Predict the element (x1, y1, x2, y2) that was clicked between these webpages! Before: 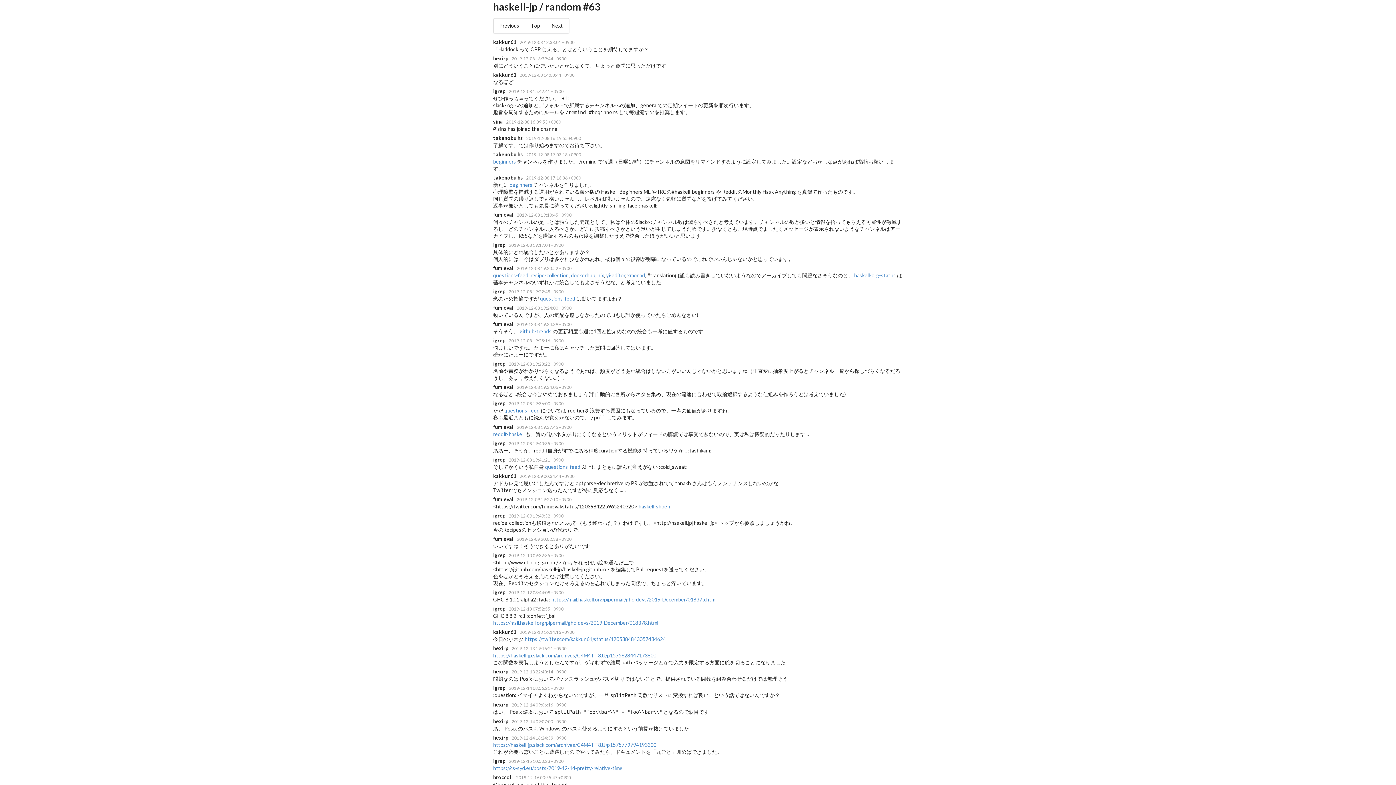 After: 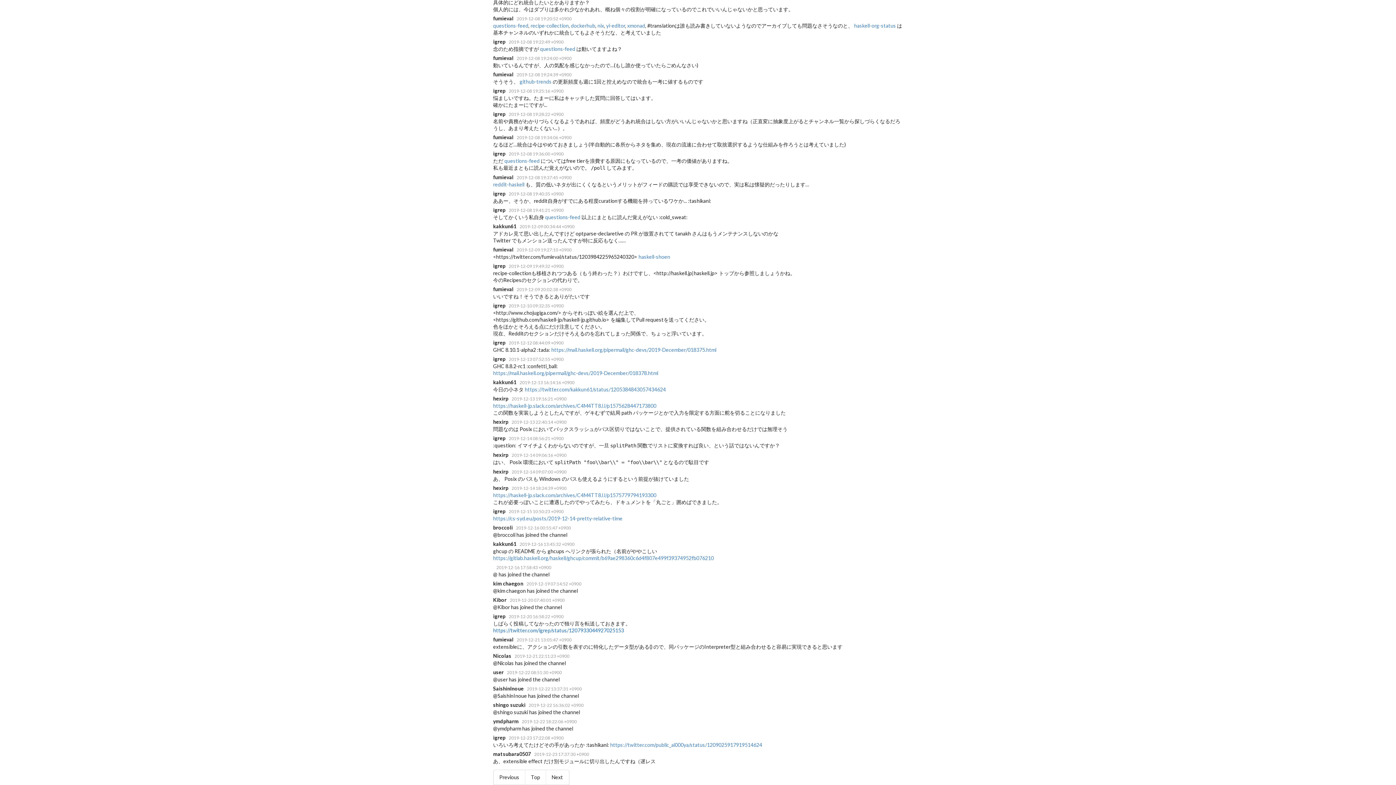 Action: label: 2019-12-13 16:14:16 +0900 bbox: (519, 629, 574, 635)